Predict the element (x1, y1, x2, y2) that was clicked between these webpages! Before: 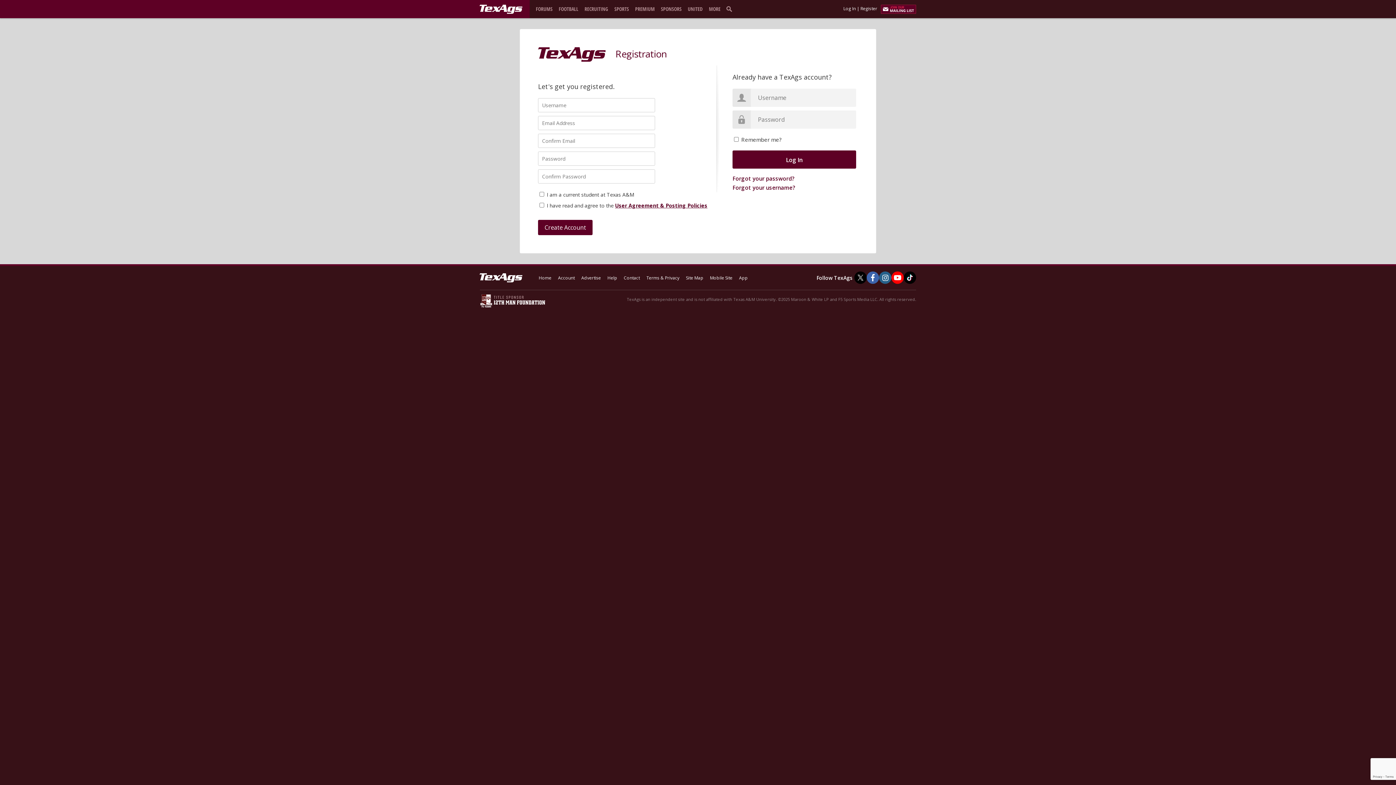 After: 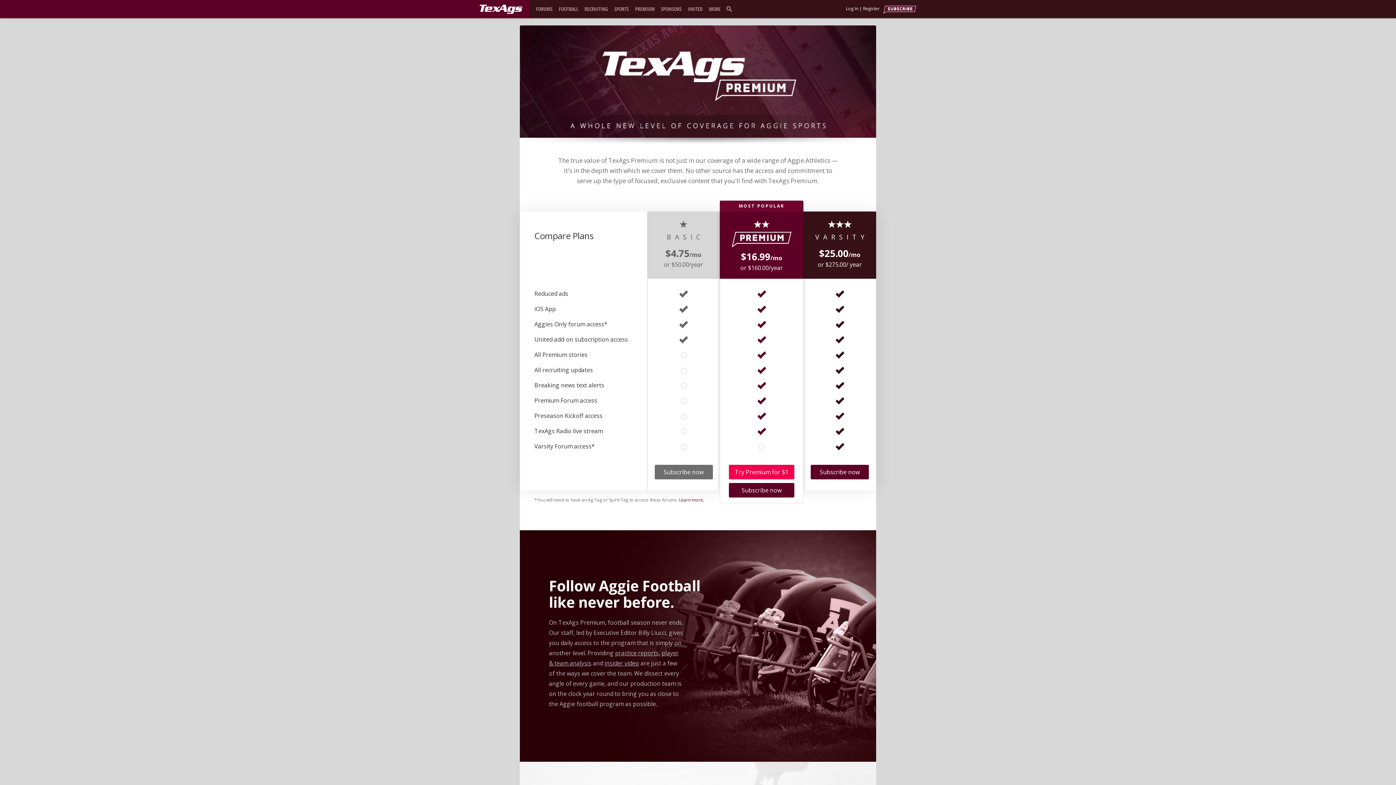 Action: label: PREMIUM bbox: (662, 5, 691, 11)